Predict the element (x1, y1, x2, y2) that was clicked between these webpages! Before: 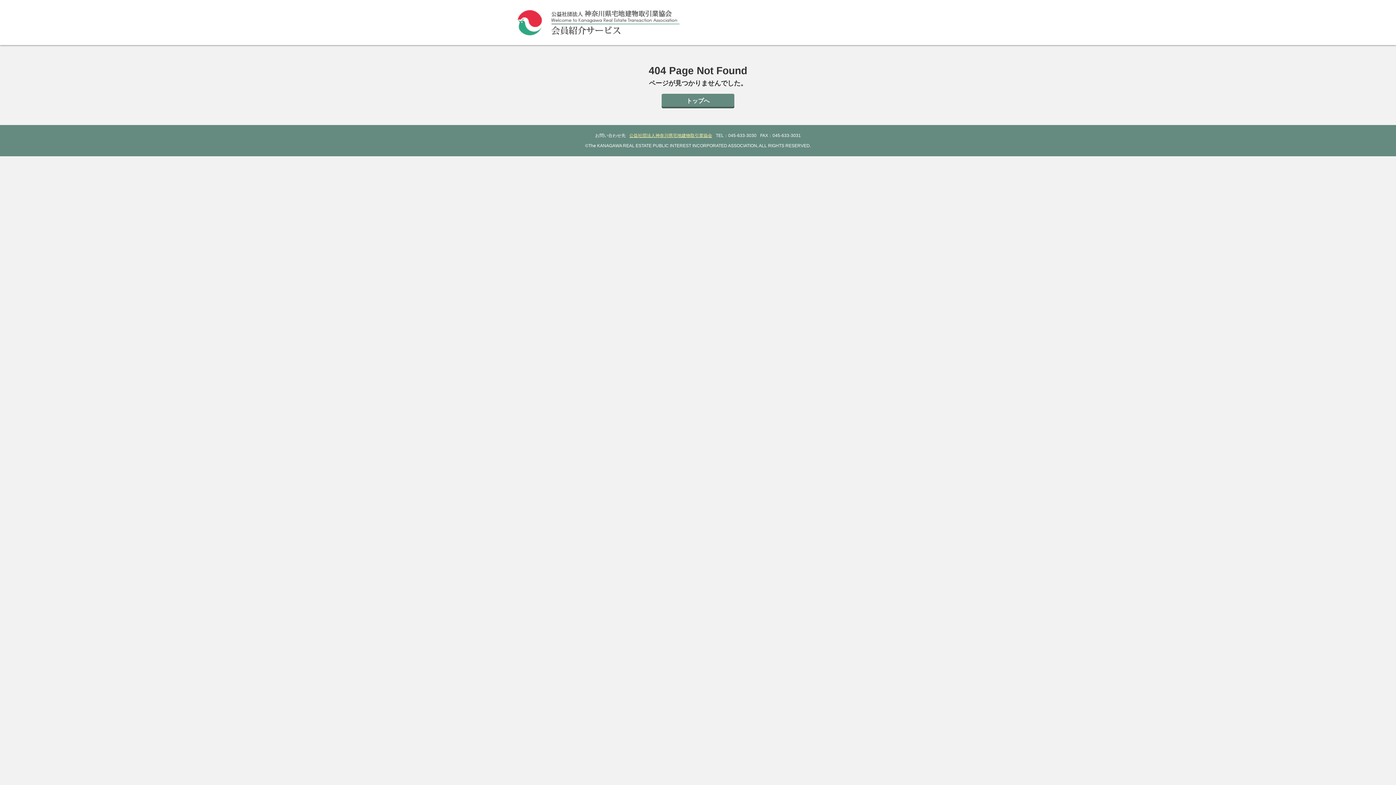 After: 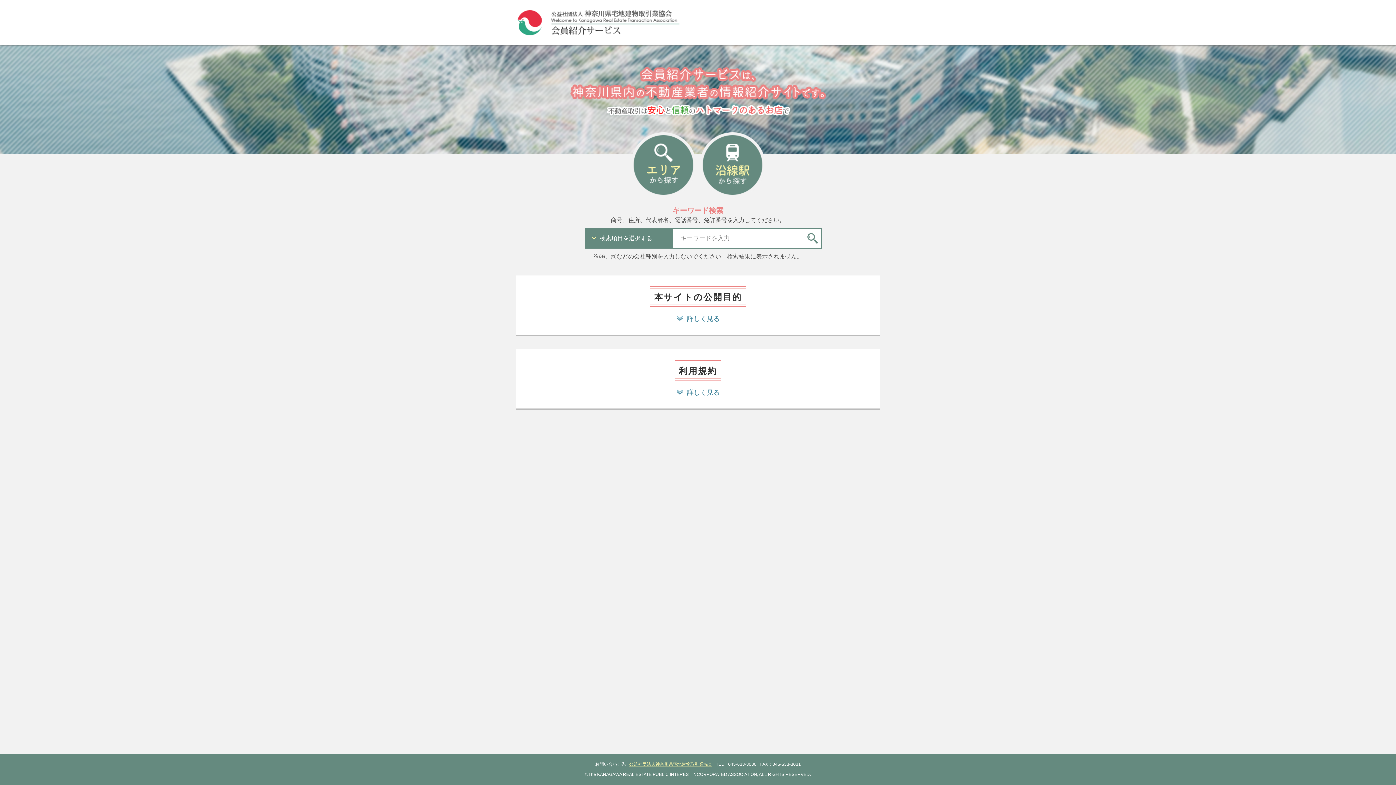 Action: label: トップへ bbox: (661, 93, 734, 106)